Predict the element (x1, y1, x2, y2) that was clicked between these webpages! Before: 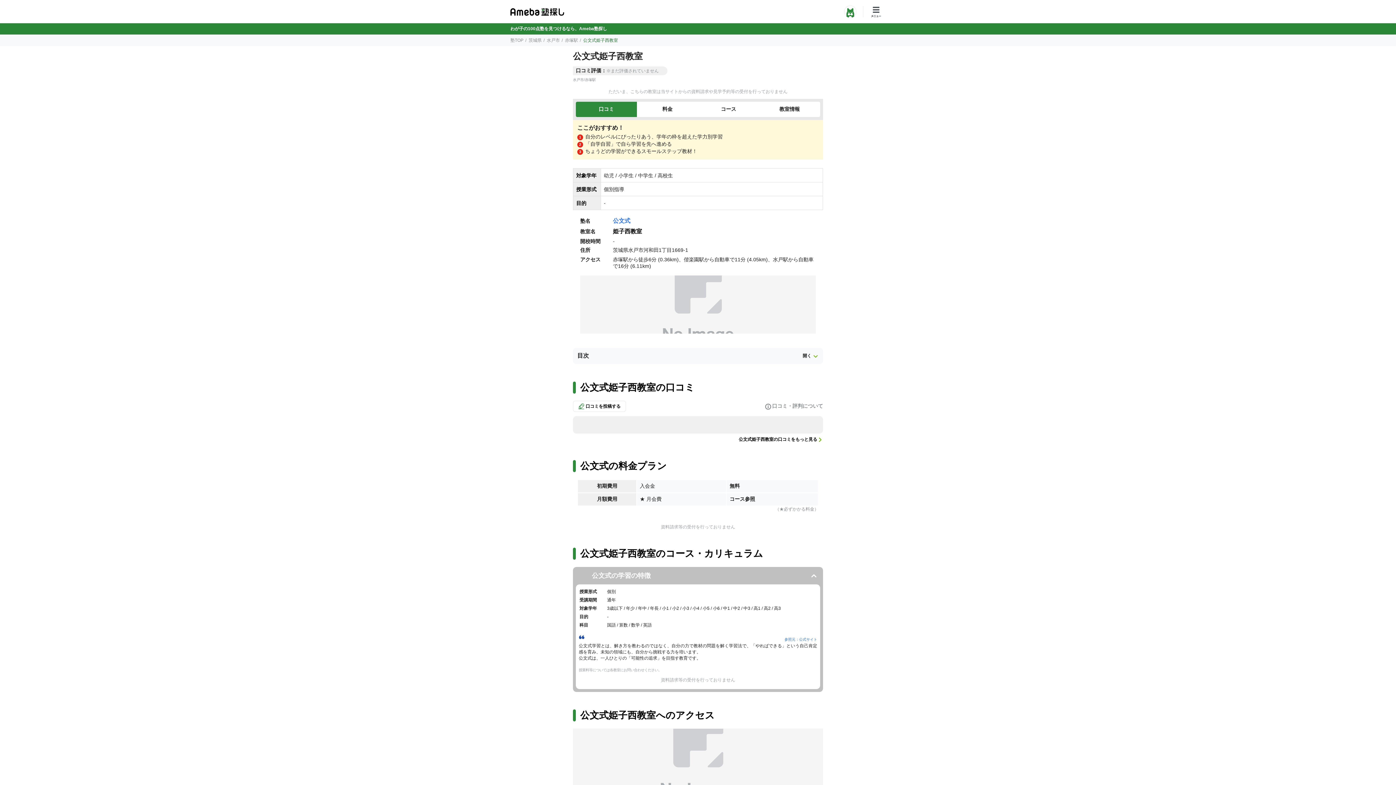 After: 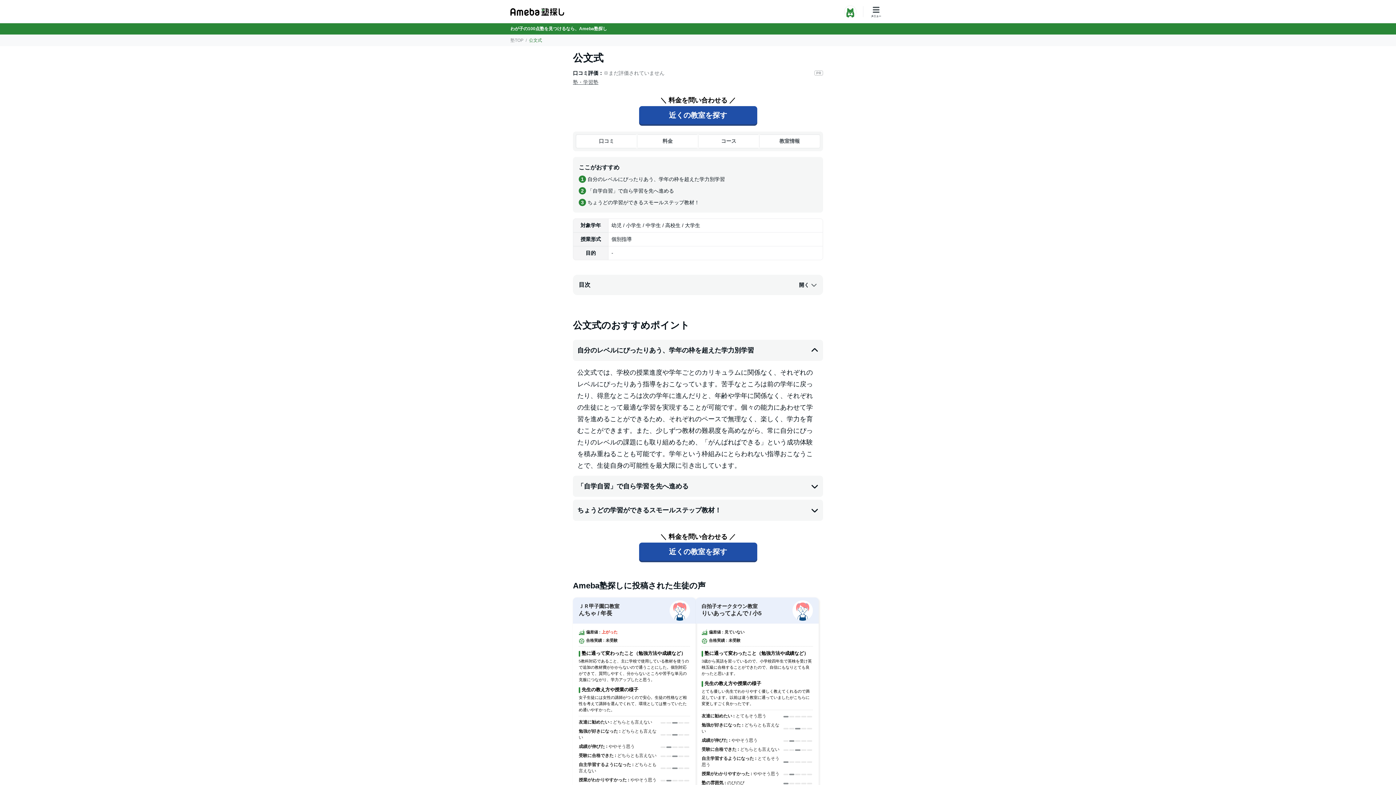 Action: bbox: (613, 217, 630, 224) label: 公文式